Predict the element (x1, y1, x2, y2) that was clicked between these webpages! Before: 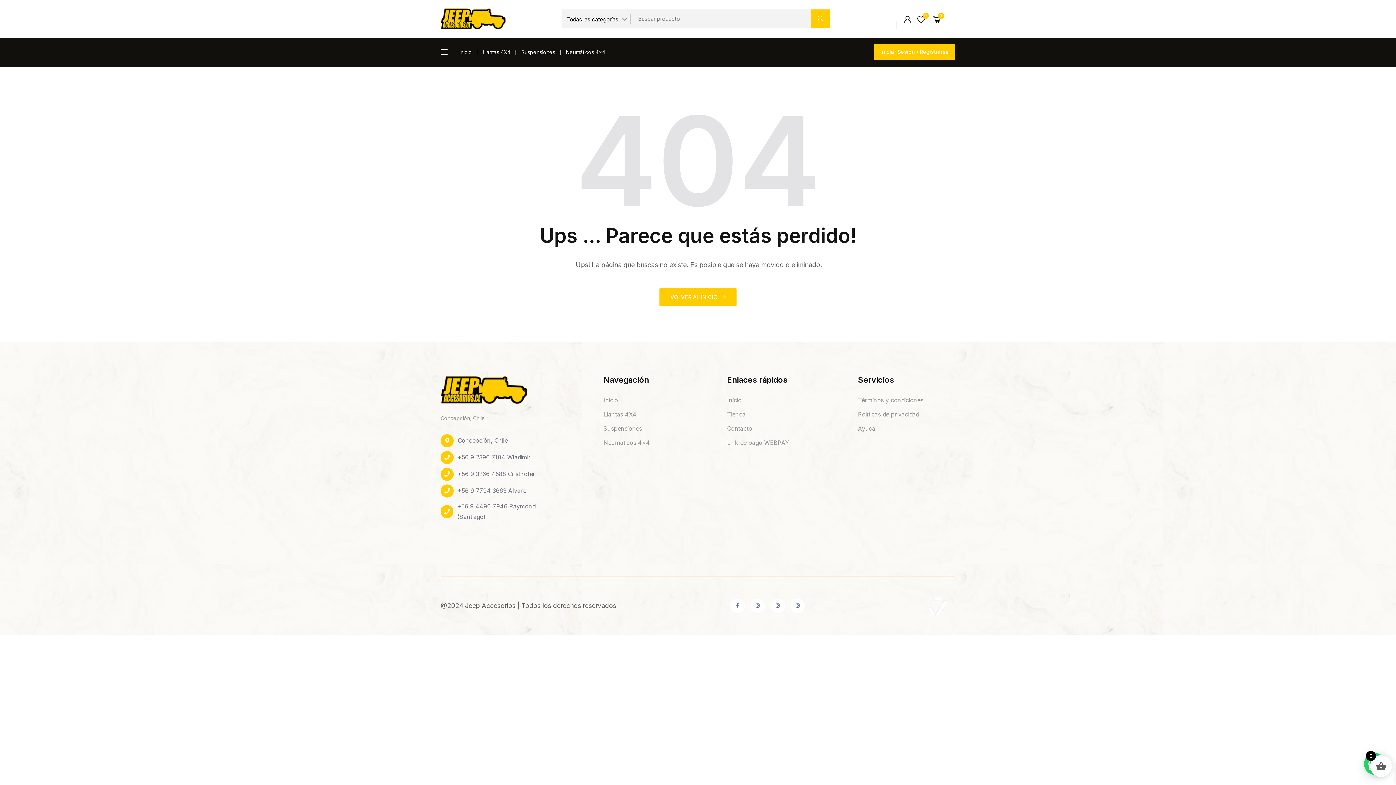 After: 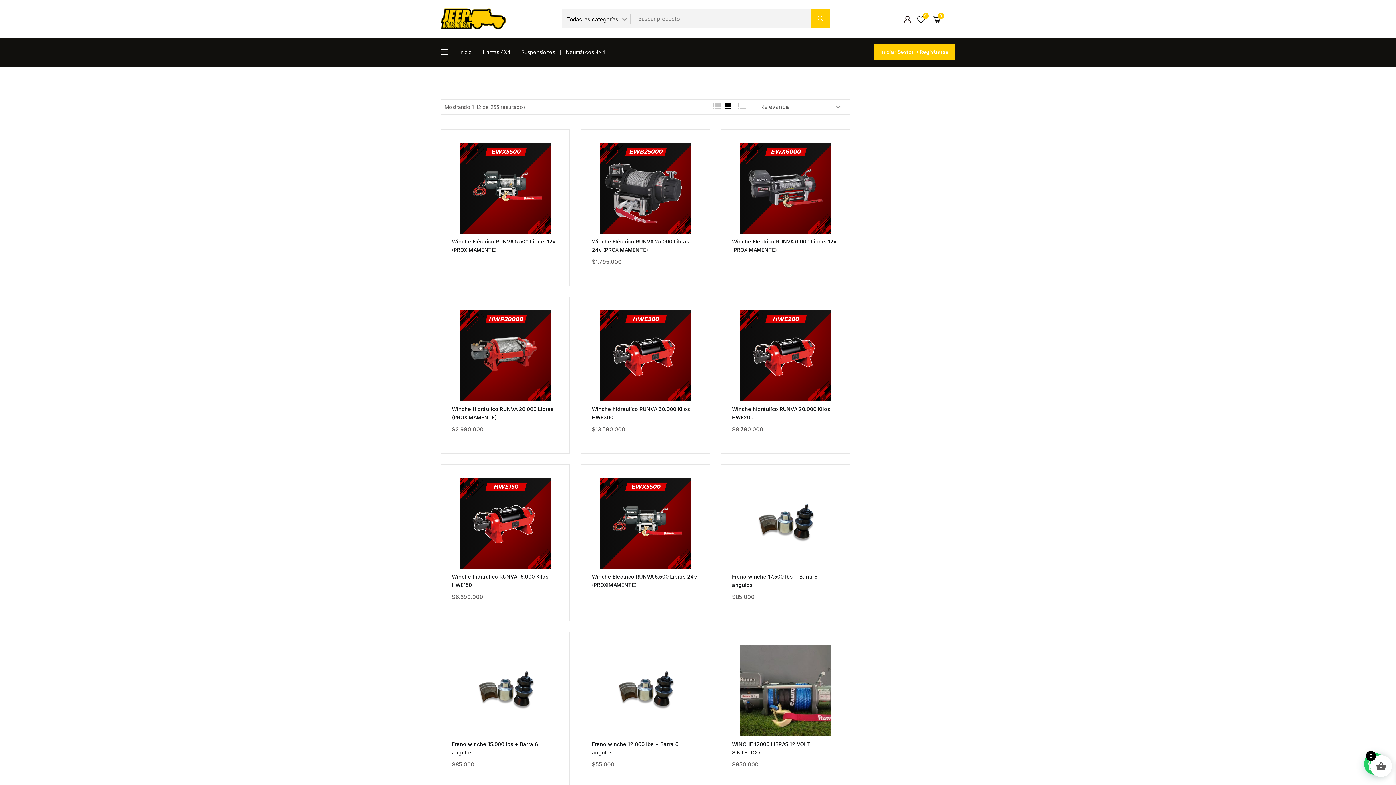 Action: bbox: (811, 9, 830, 28)